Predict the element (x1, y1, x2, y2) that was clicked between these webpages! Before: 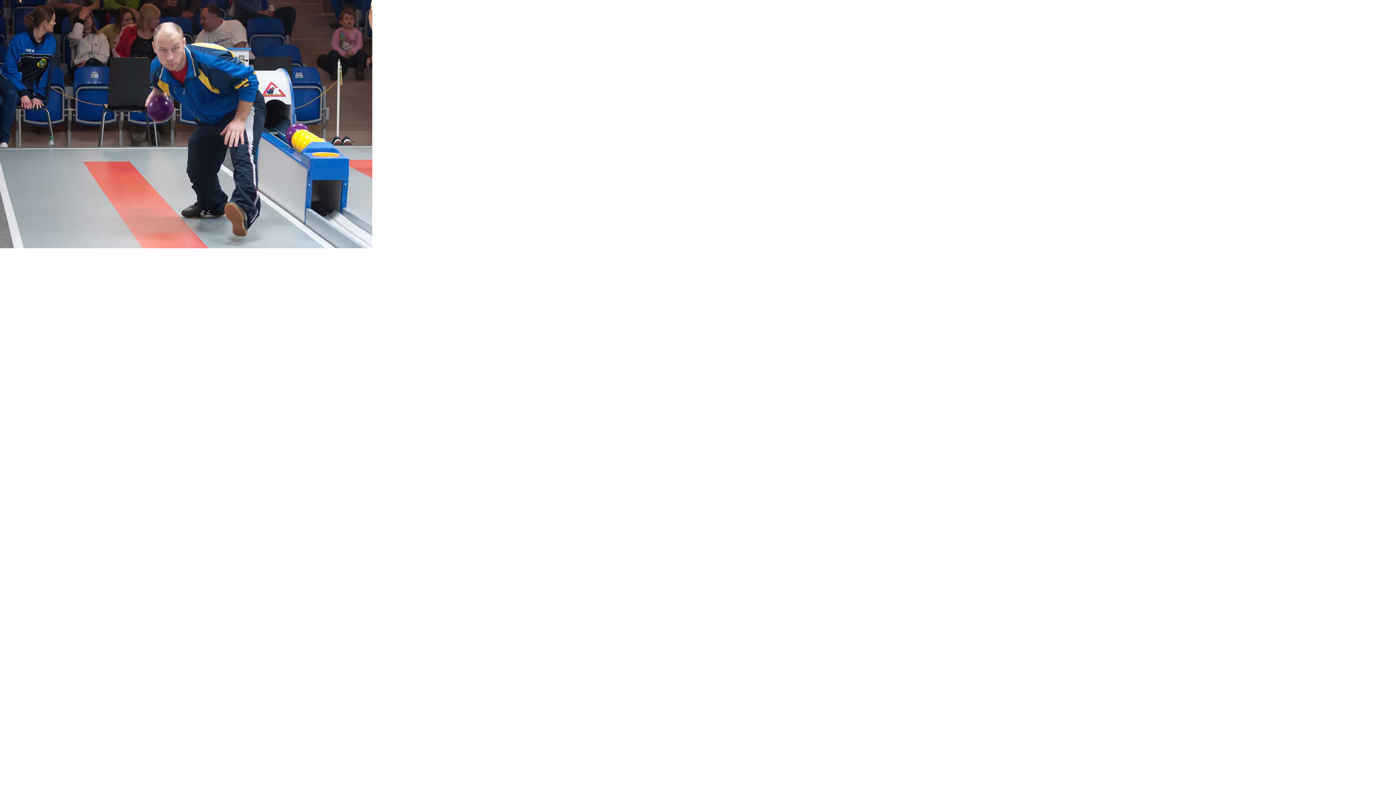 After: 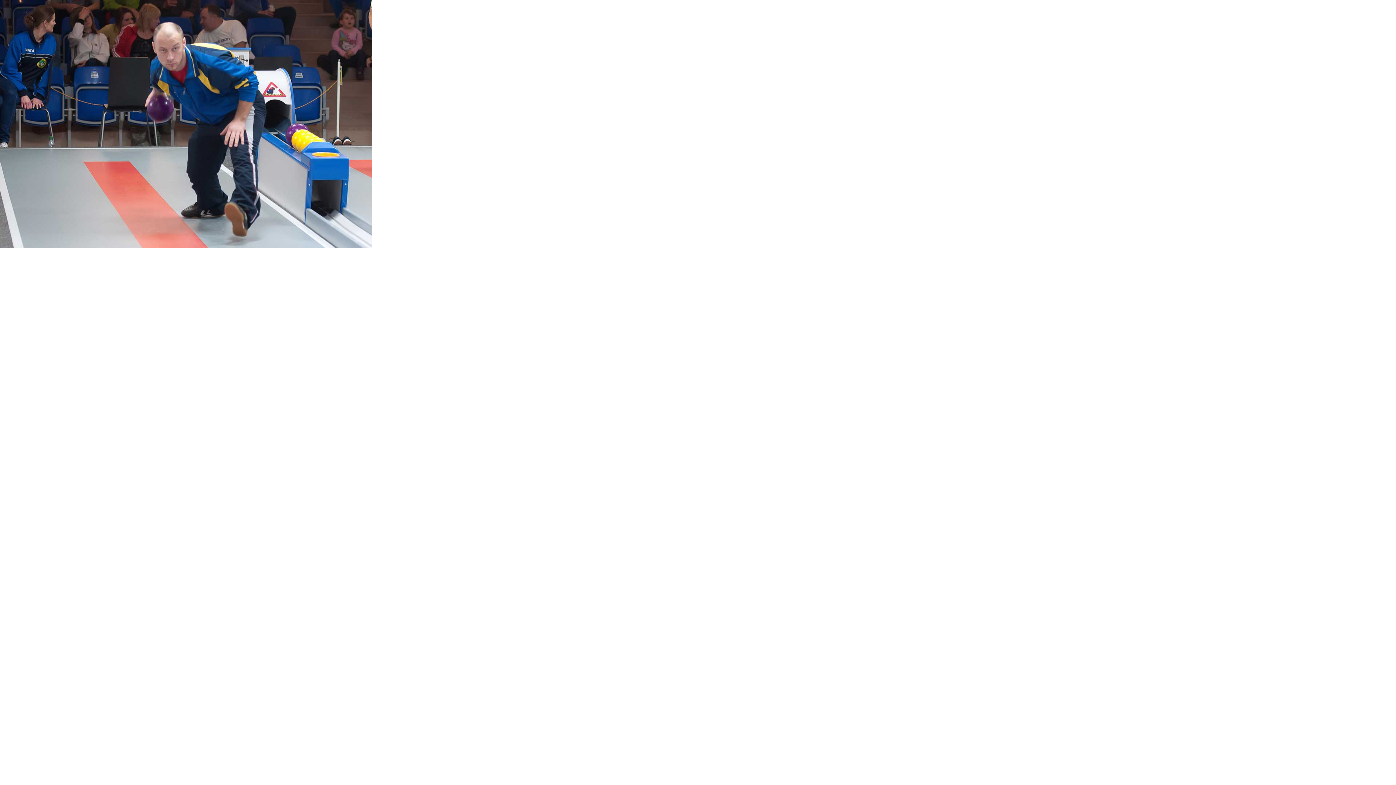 Action: bbox: (0, 0, 372, 248)